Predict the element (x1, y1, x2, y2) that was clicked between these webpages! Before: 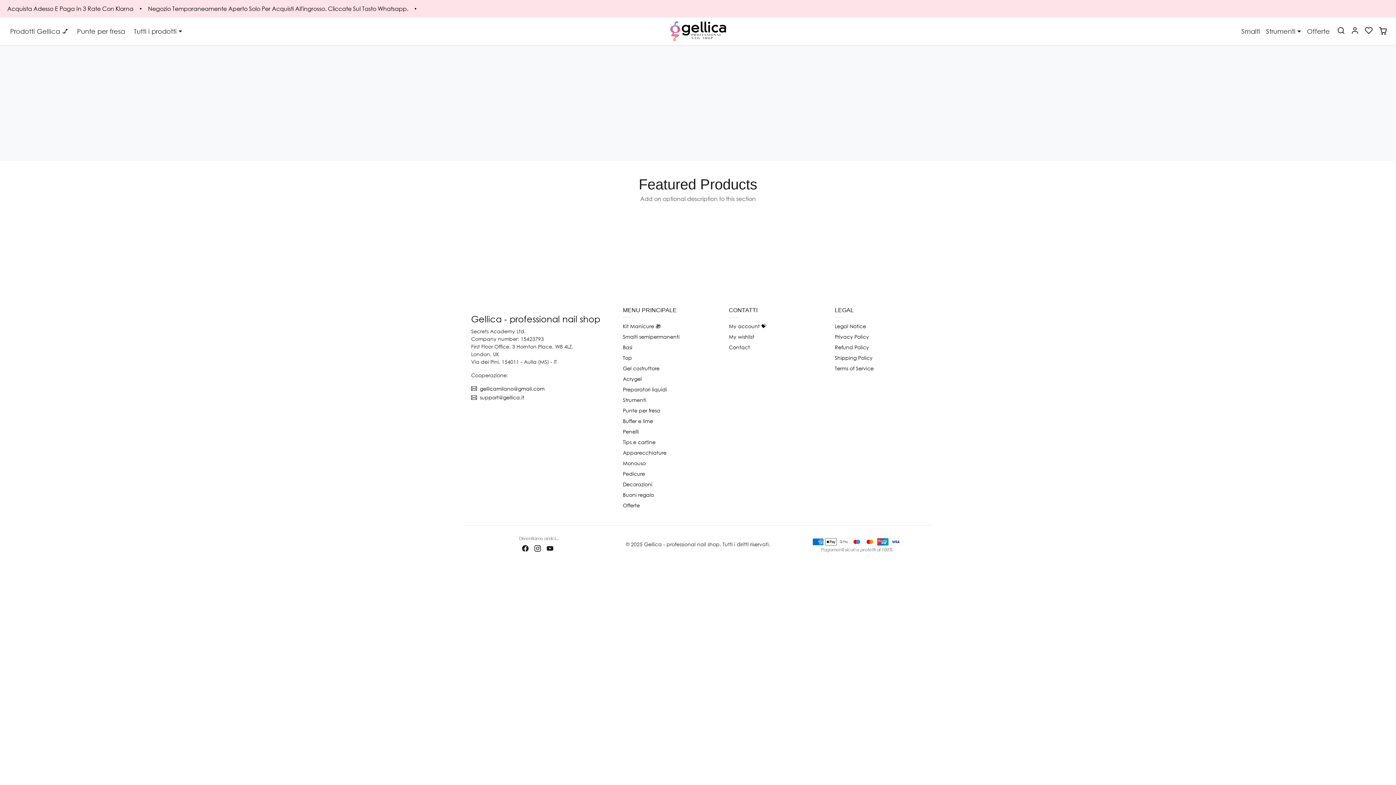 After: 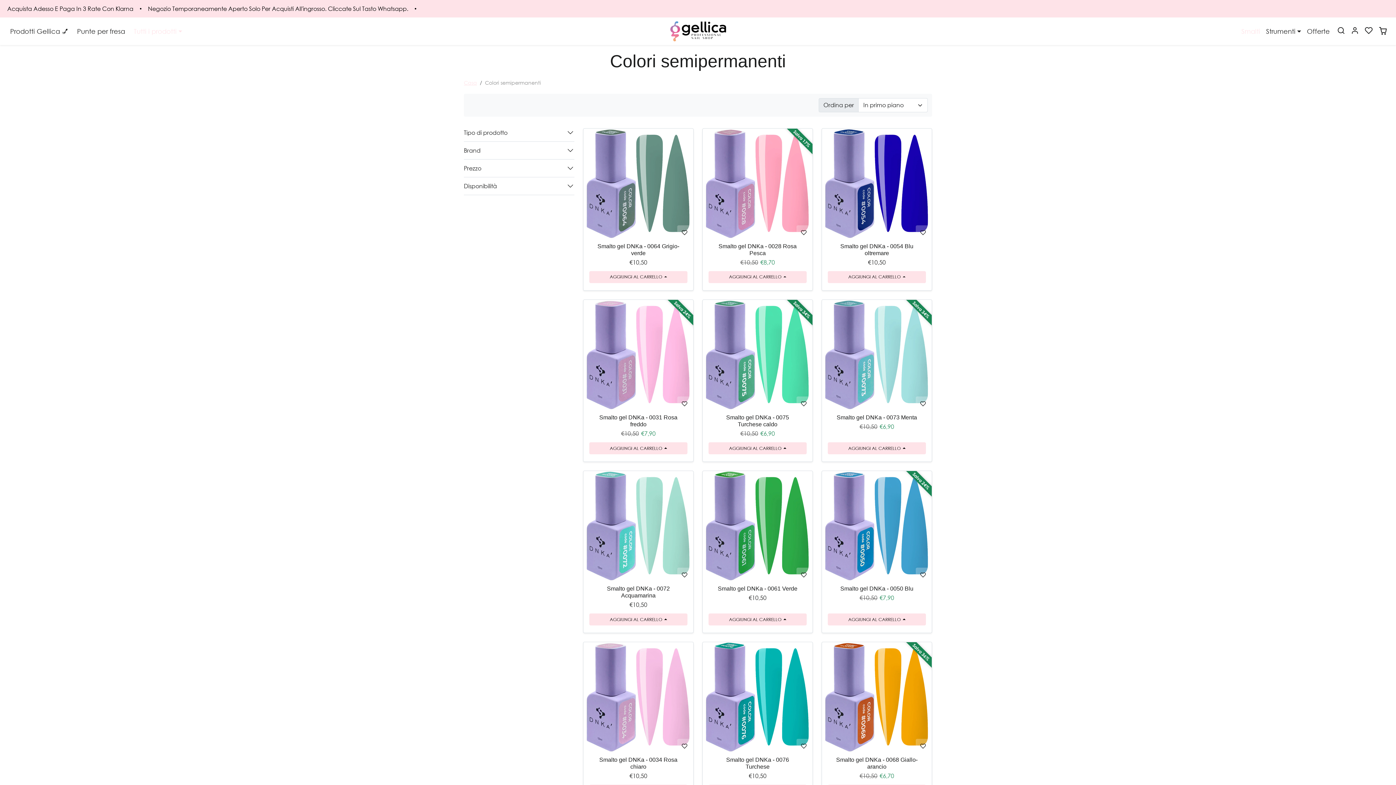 Action: bbox: (1238, 24, 1263, 37) label: Smalti